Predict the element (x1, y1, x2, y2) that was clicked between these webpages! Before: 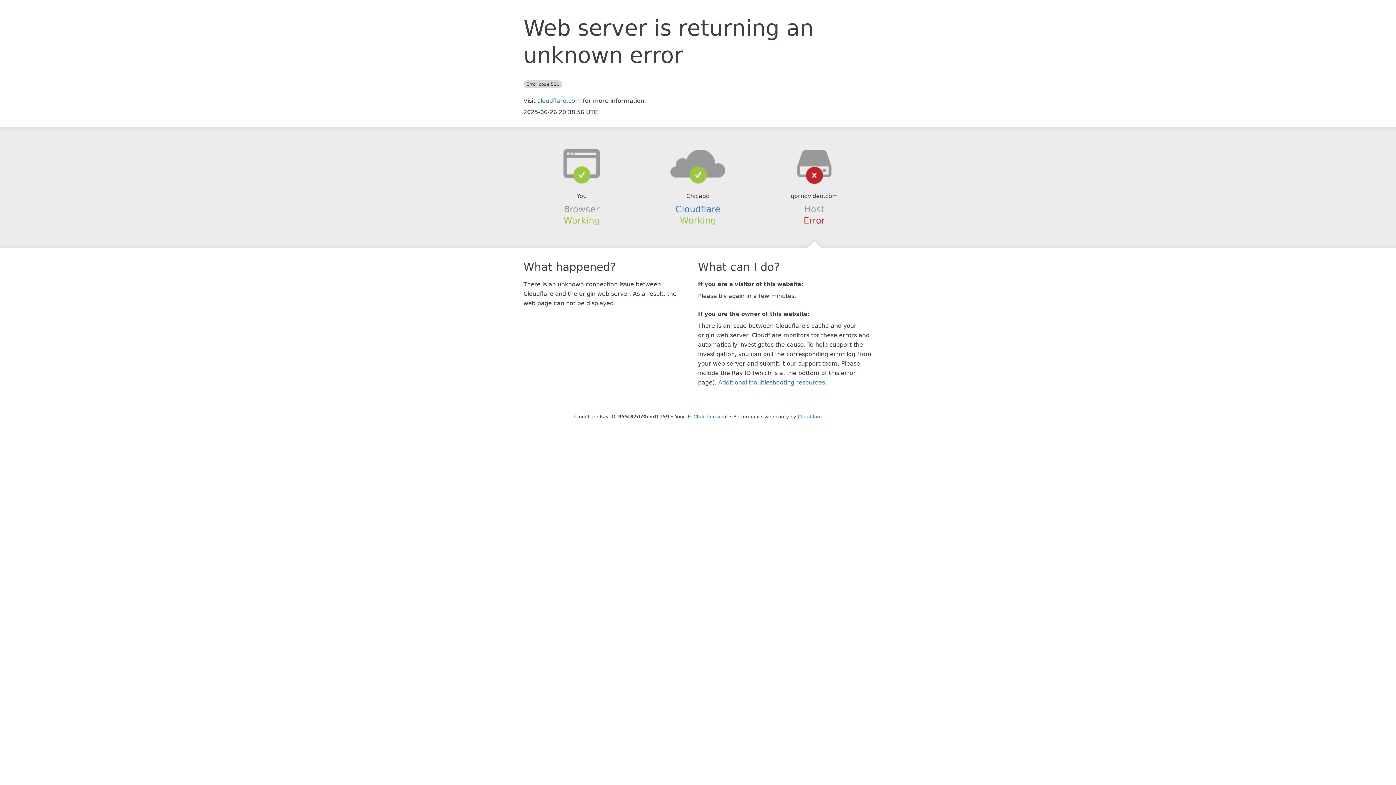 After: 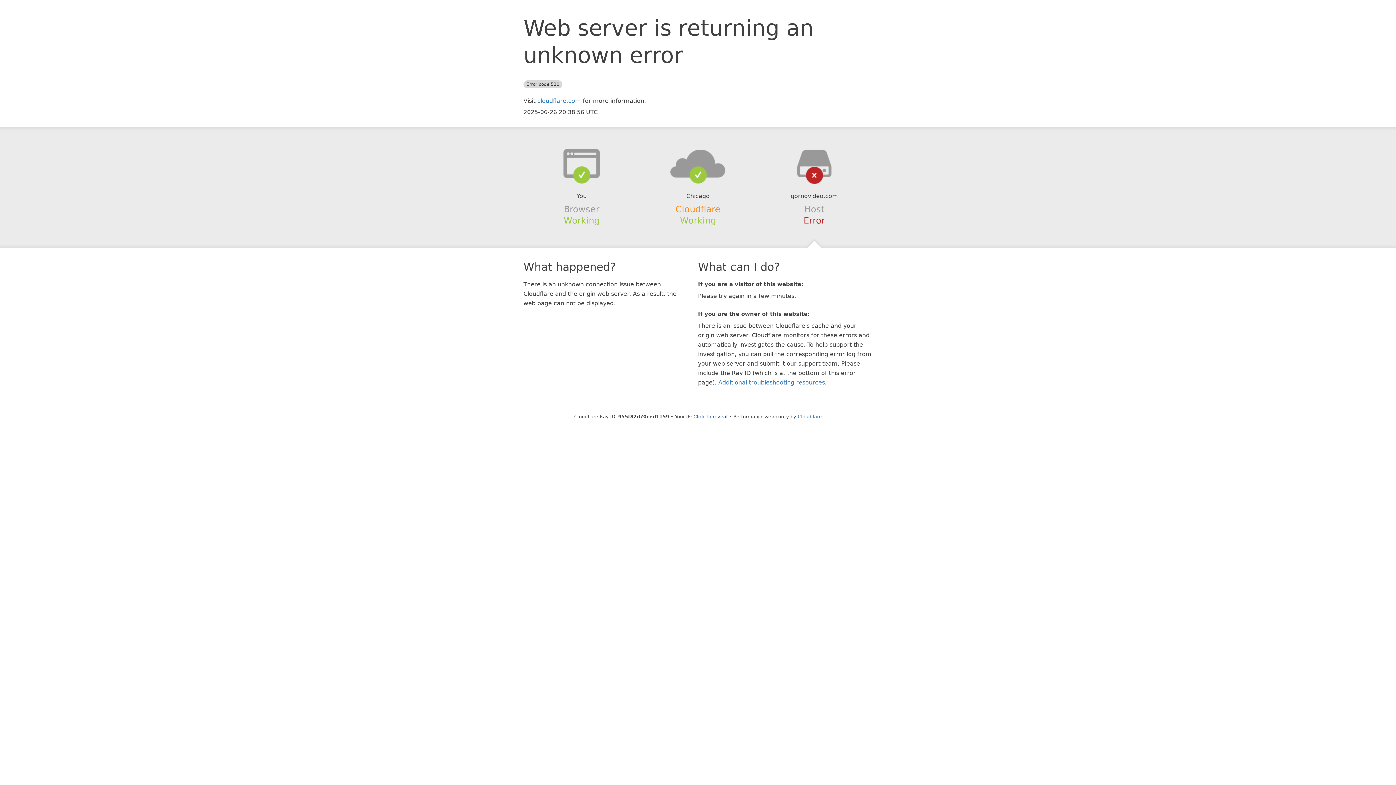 Action: label: Cloudflare bbox: (675, 204, 720, 214)